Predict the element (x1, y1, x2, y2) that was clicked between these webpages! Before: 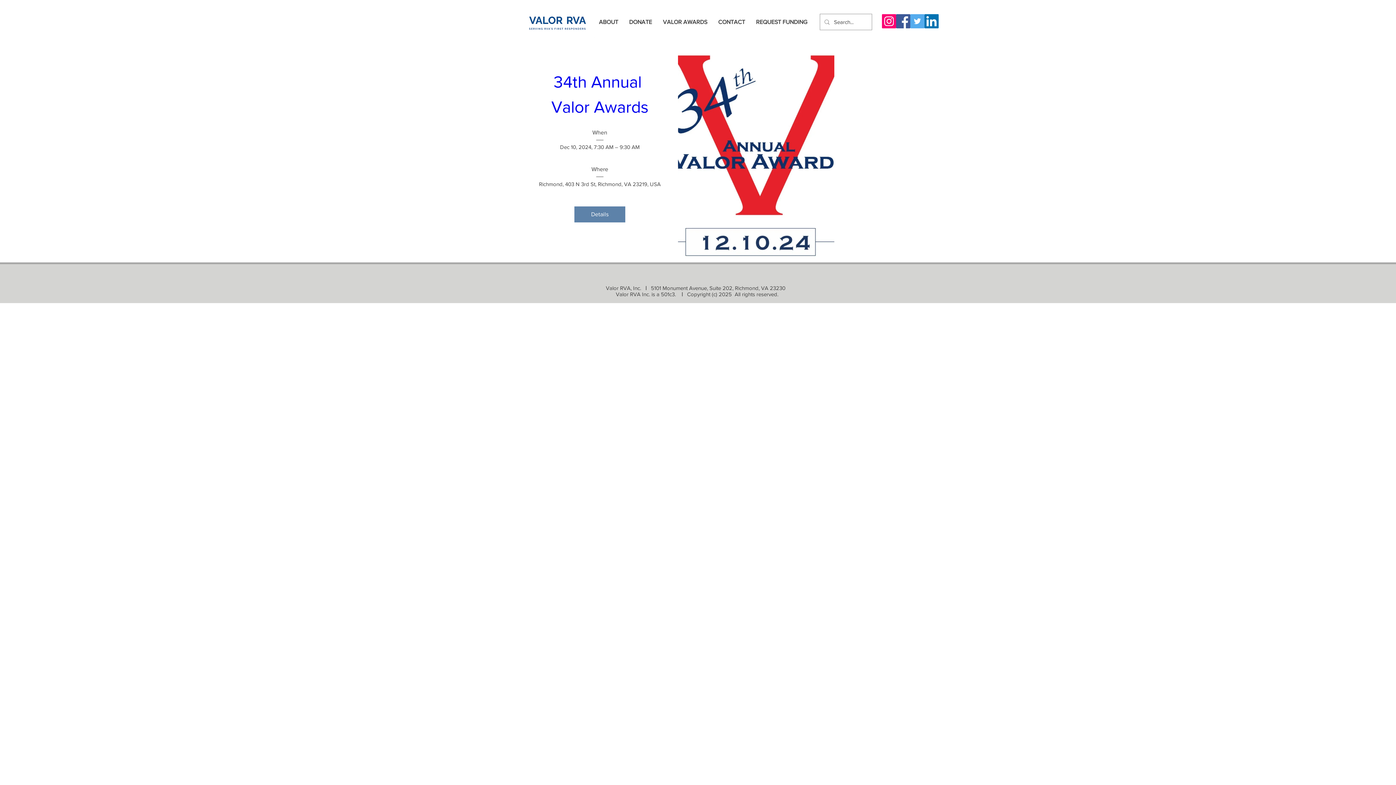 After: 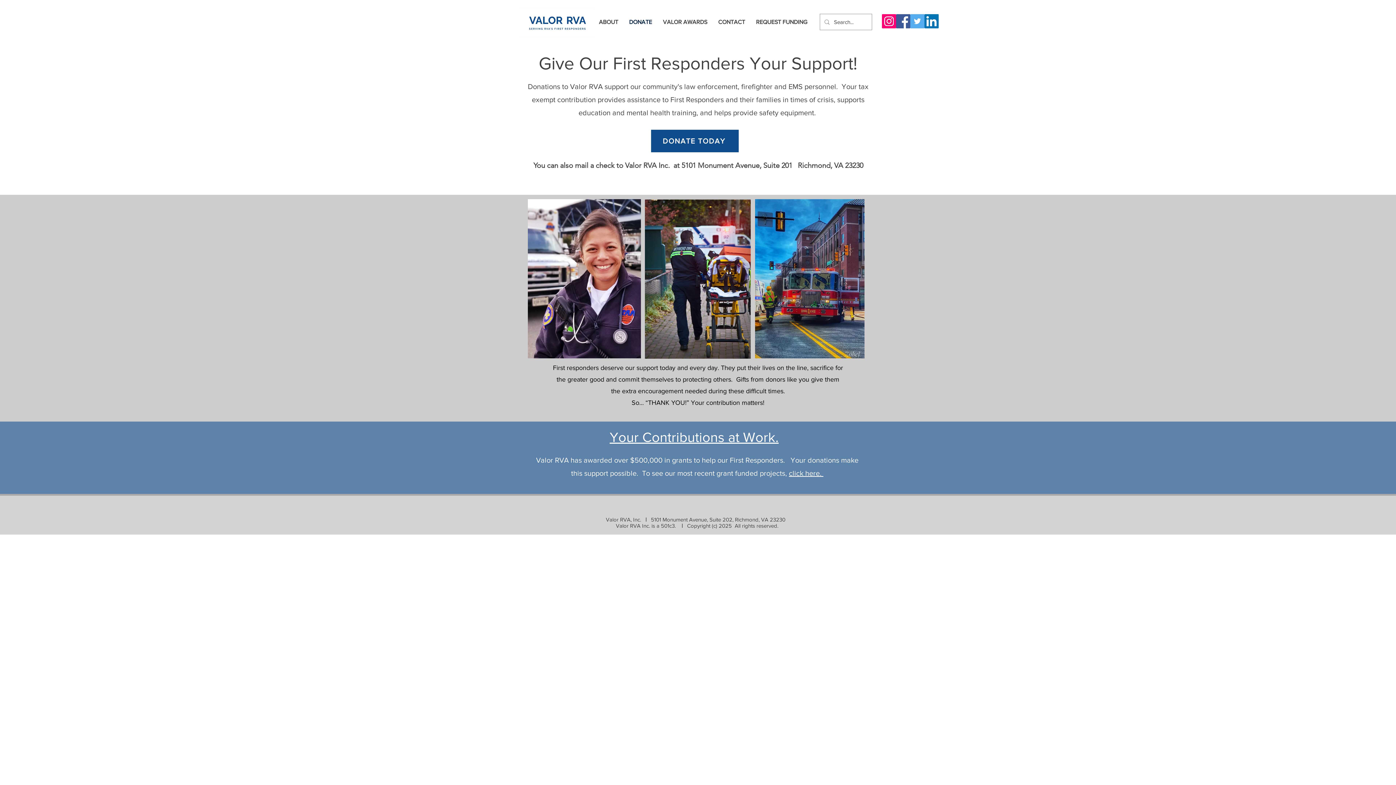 Action: label: DONATE bbox: (623, 10, 657, 33)